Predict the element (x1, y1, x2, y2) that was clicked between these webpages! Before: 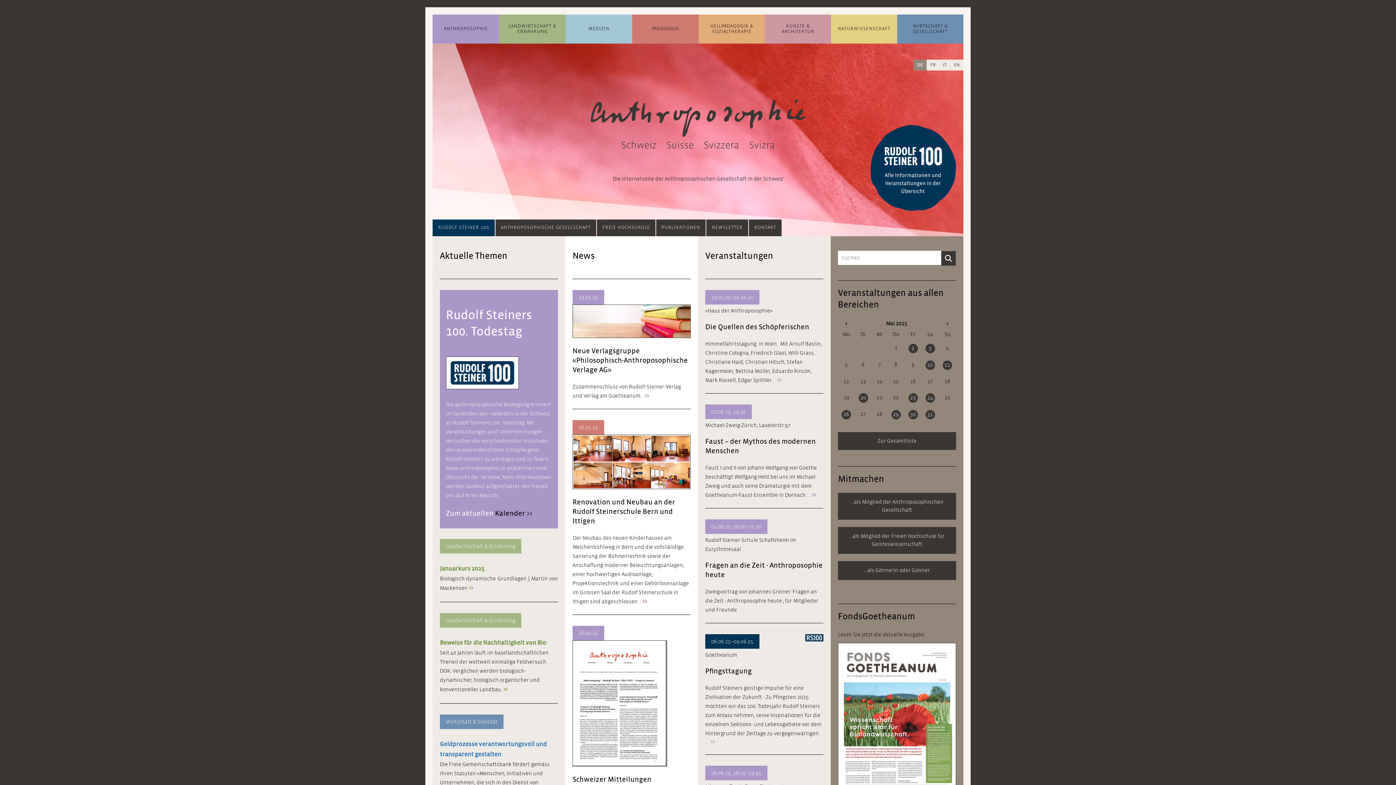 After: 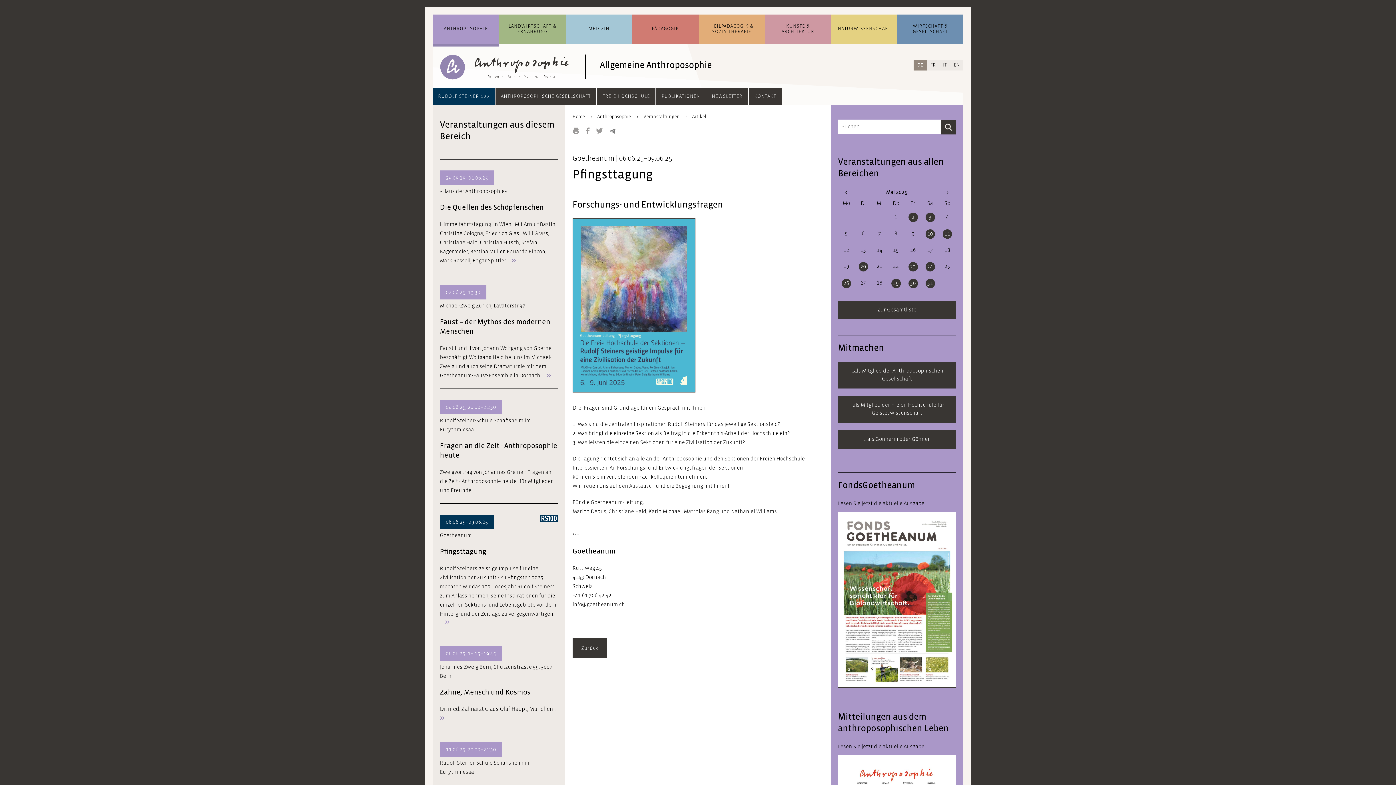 Action: label: Pfingsttagung bbox: (705, 668, 752, 675)